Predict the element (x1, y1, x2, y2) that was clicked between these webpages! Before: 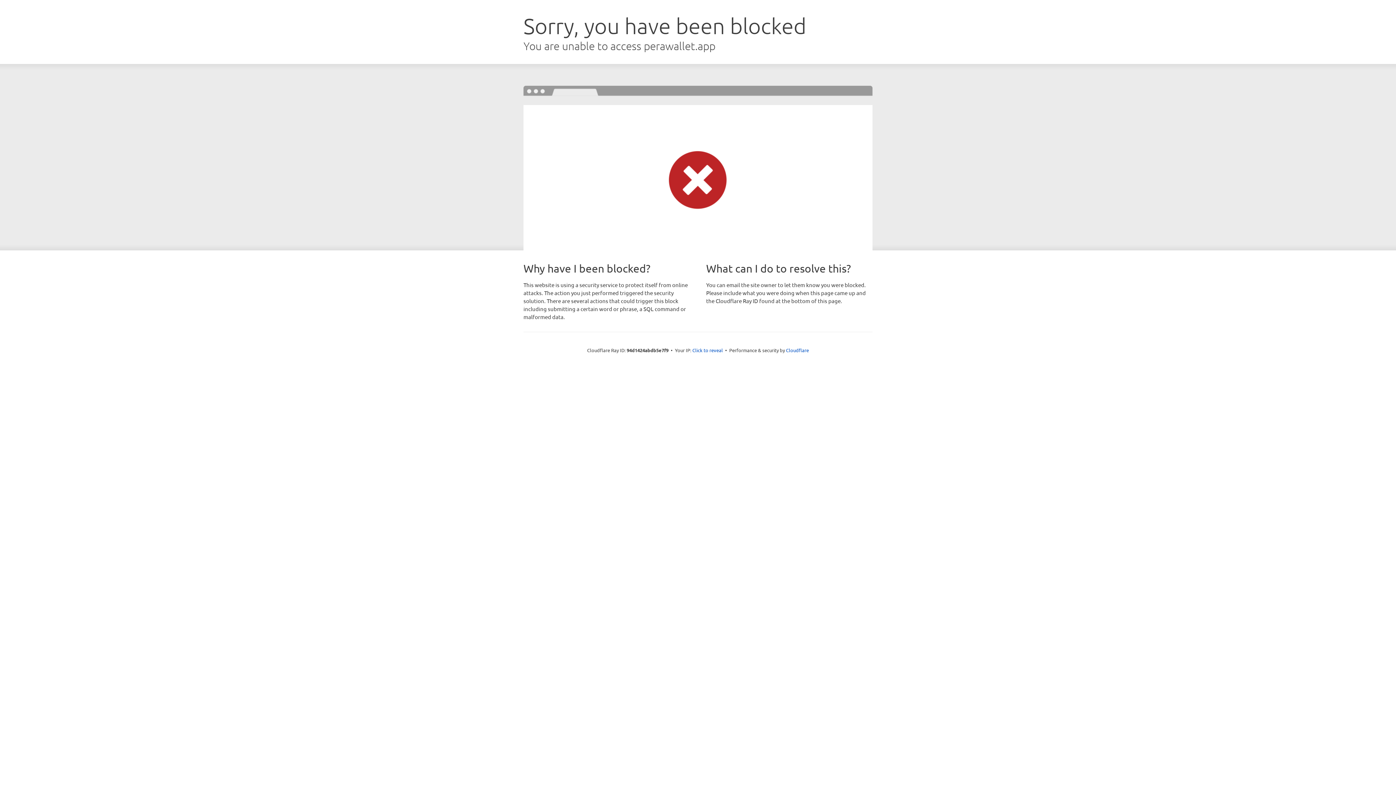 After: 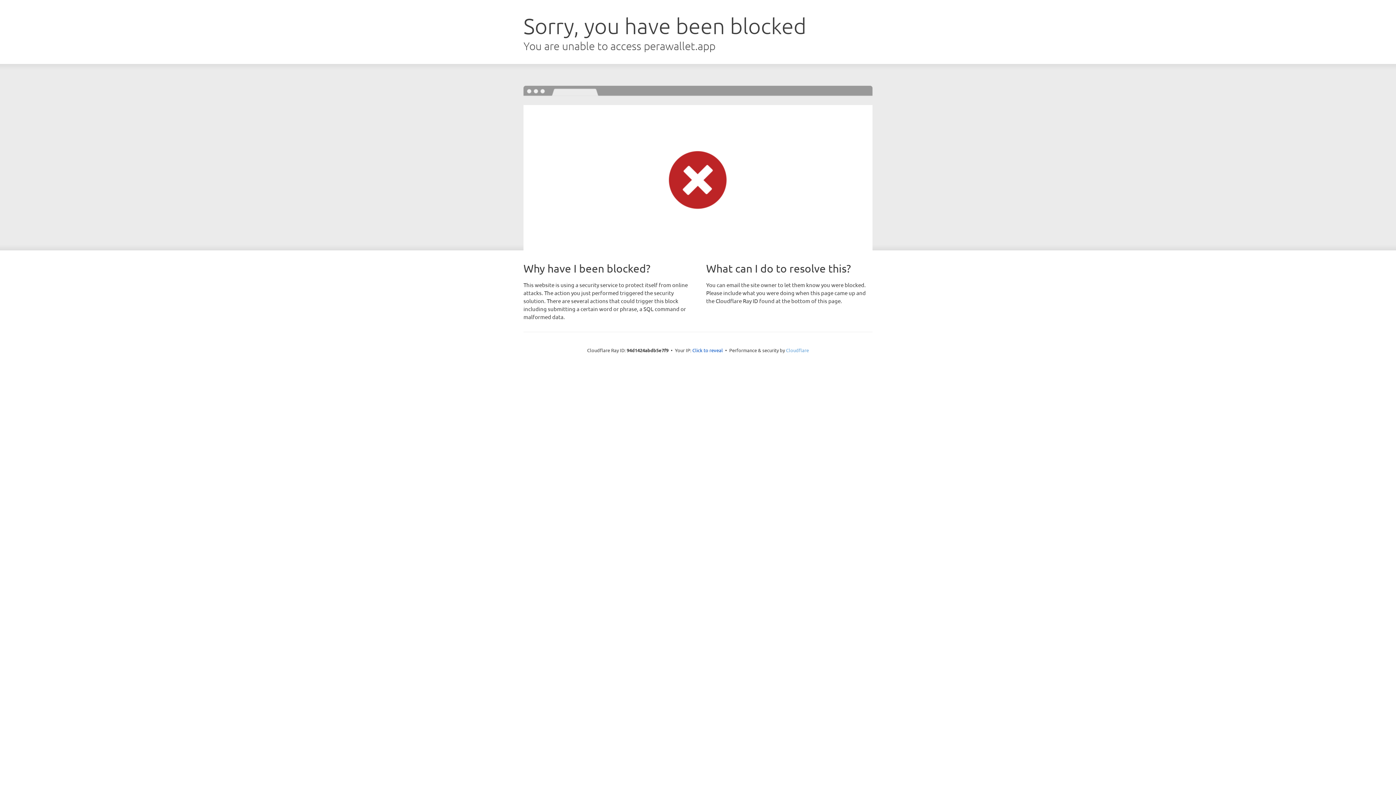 Action: label: Cloudflare bbox: (786, 347, 809, 353)